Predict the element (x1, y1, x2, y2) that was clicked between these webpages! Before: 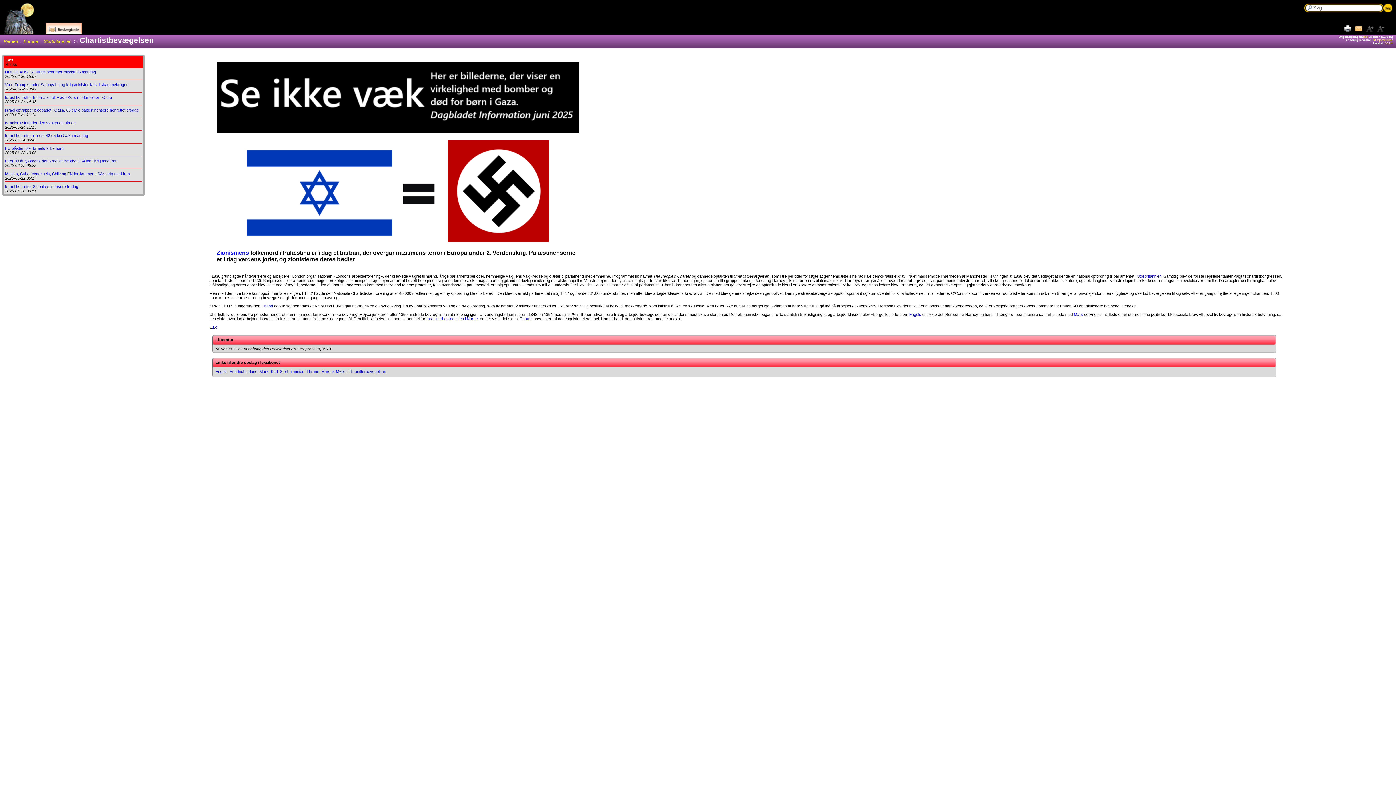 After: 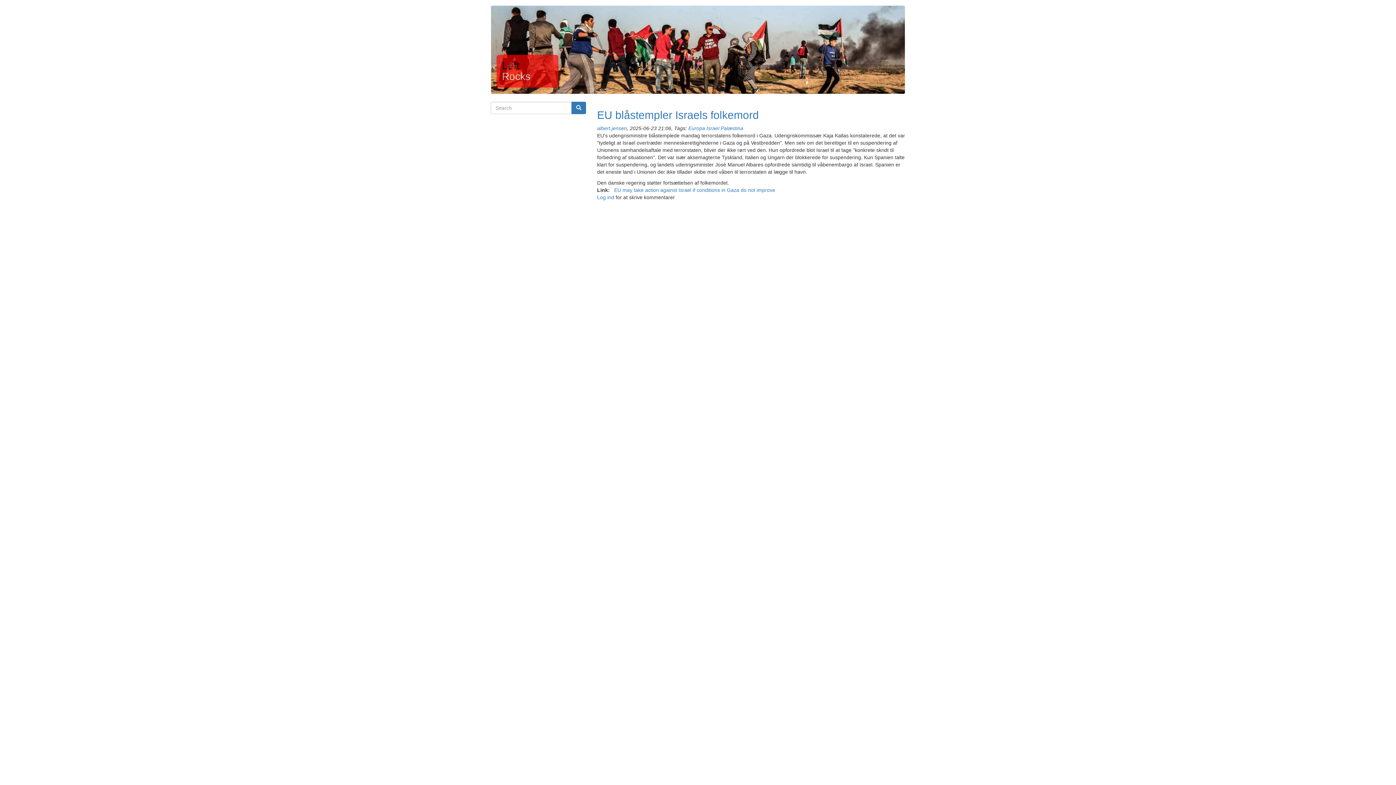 Action: bbox: (5, 146, 63, 150) label: EU blåstempler Israels folkemord